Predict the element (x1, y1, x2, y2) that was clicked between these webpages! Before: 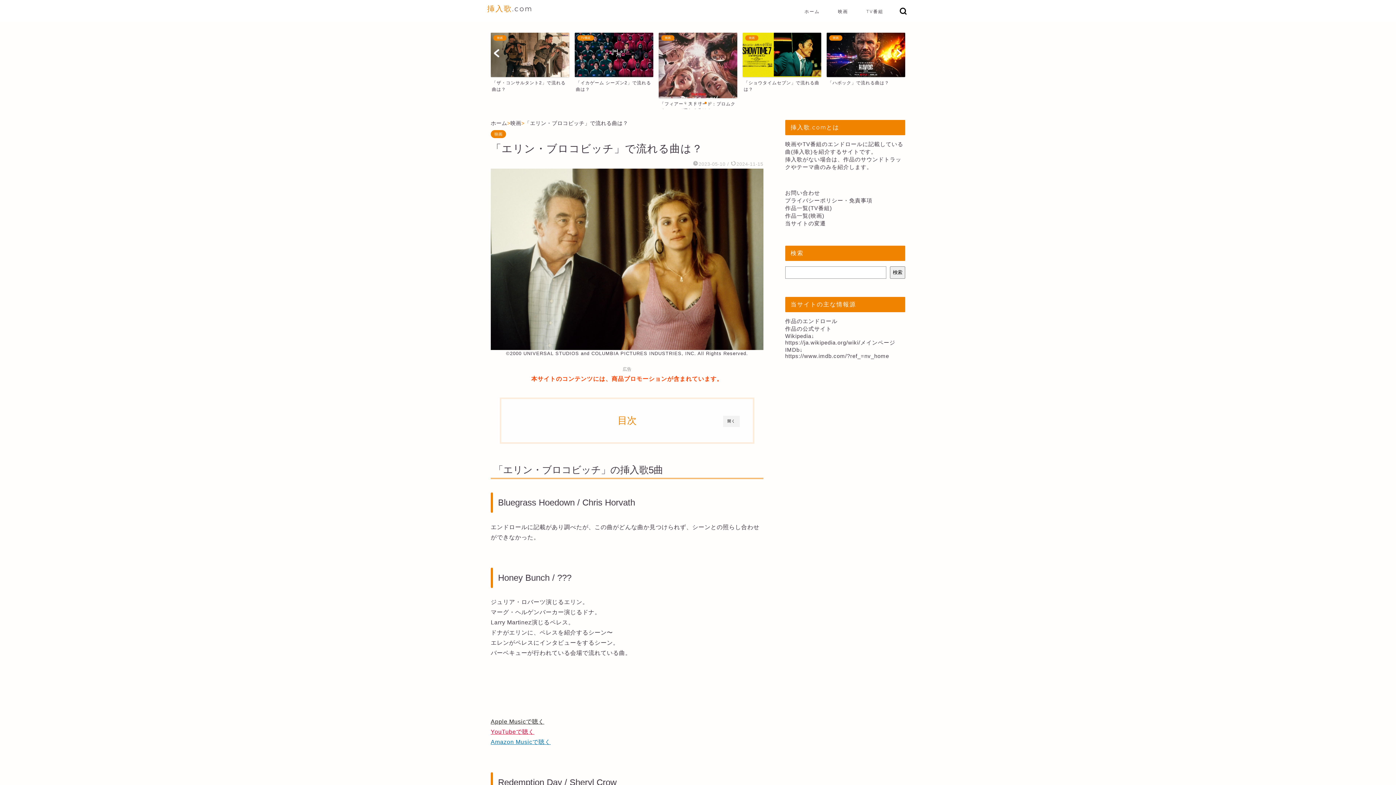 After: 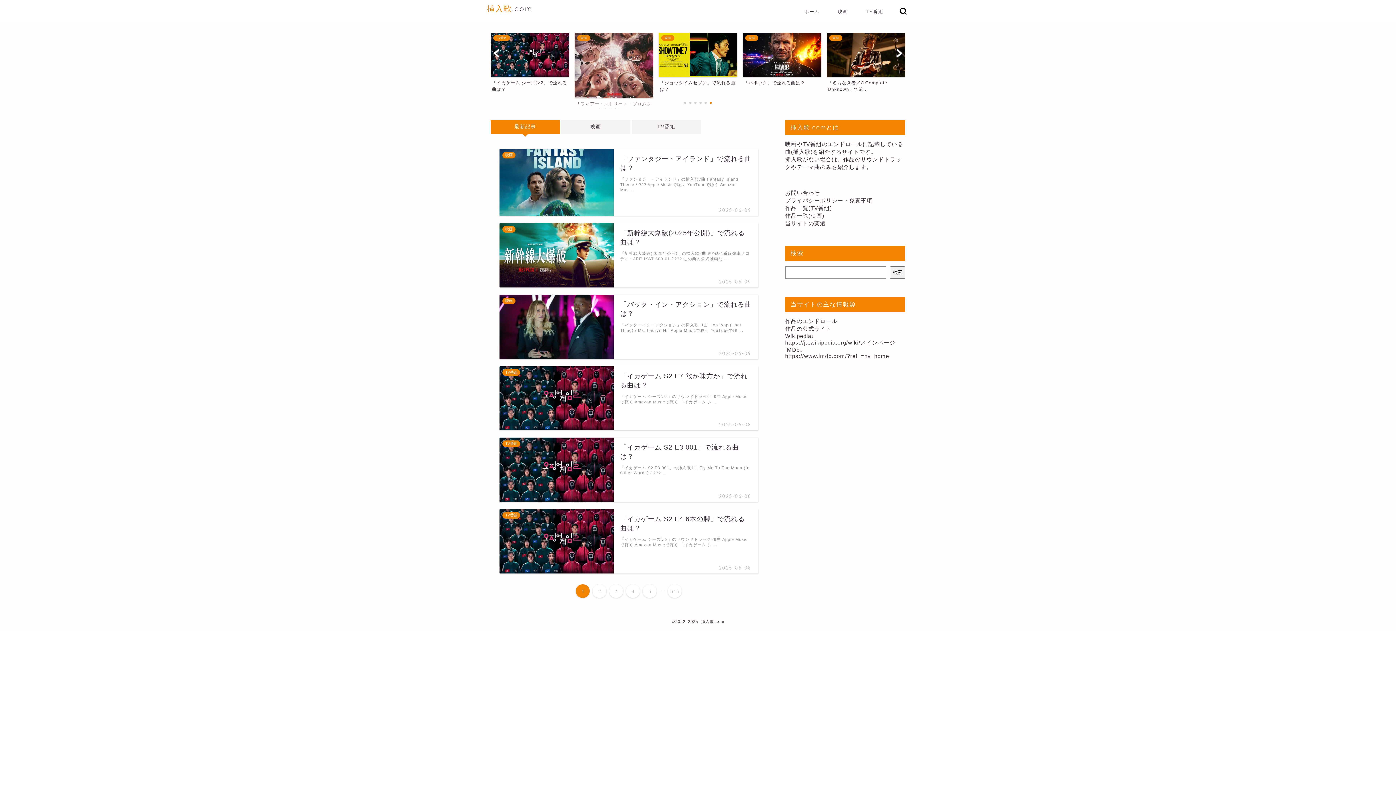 Action: label: ホーム bbox: (795, 5, 829, 20)